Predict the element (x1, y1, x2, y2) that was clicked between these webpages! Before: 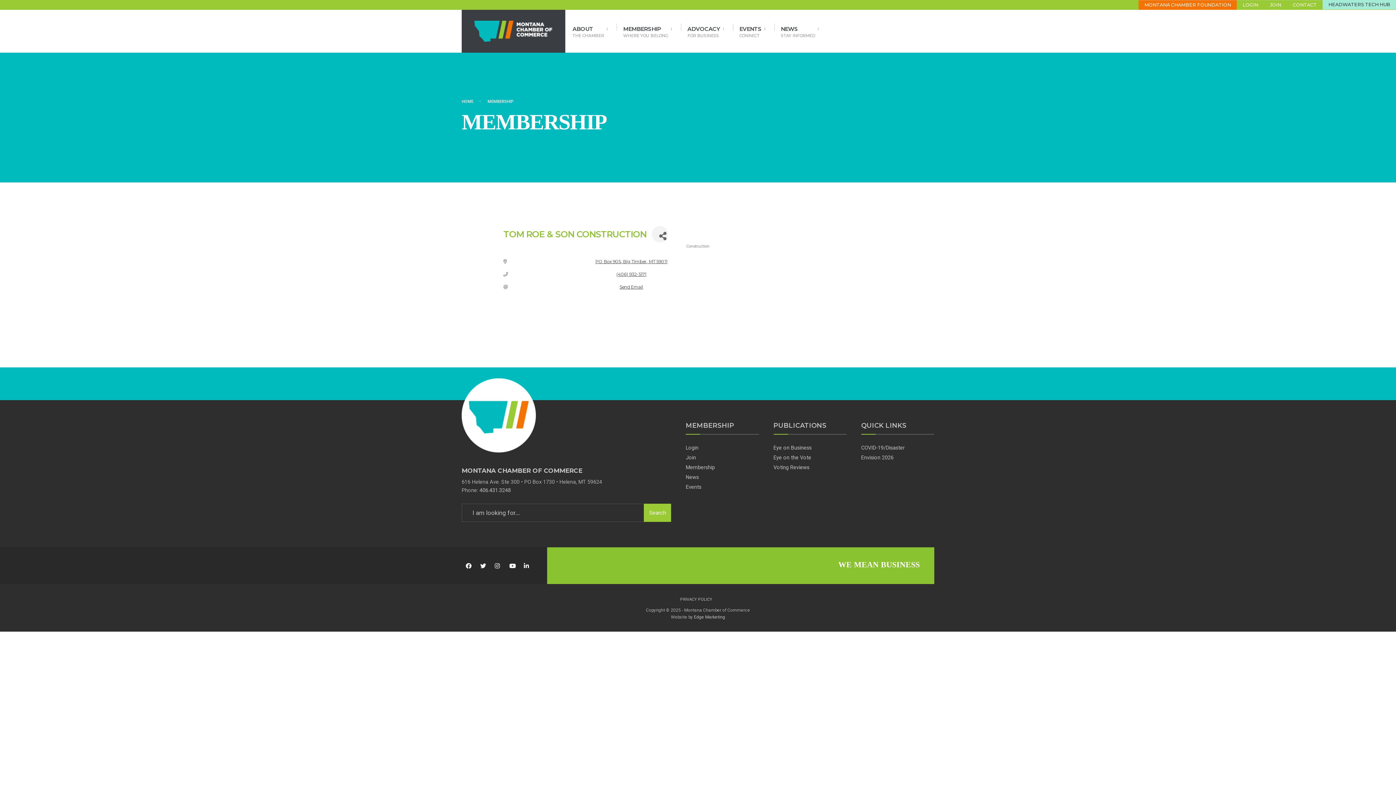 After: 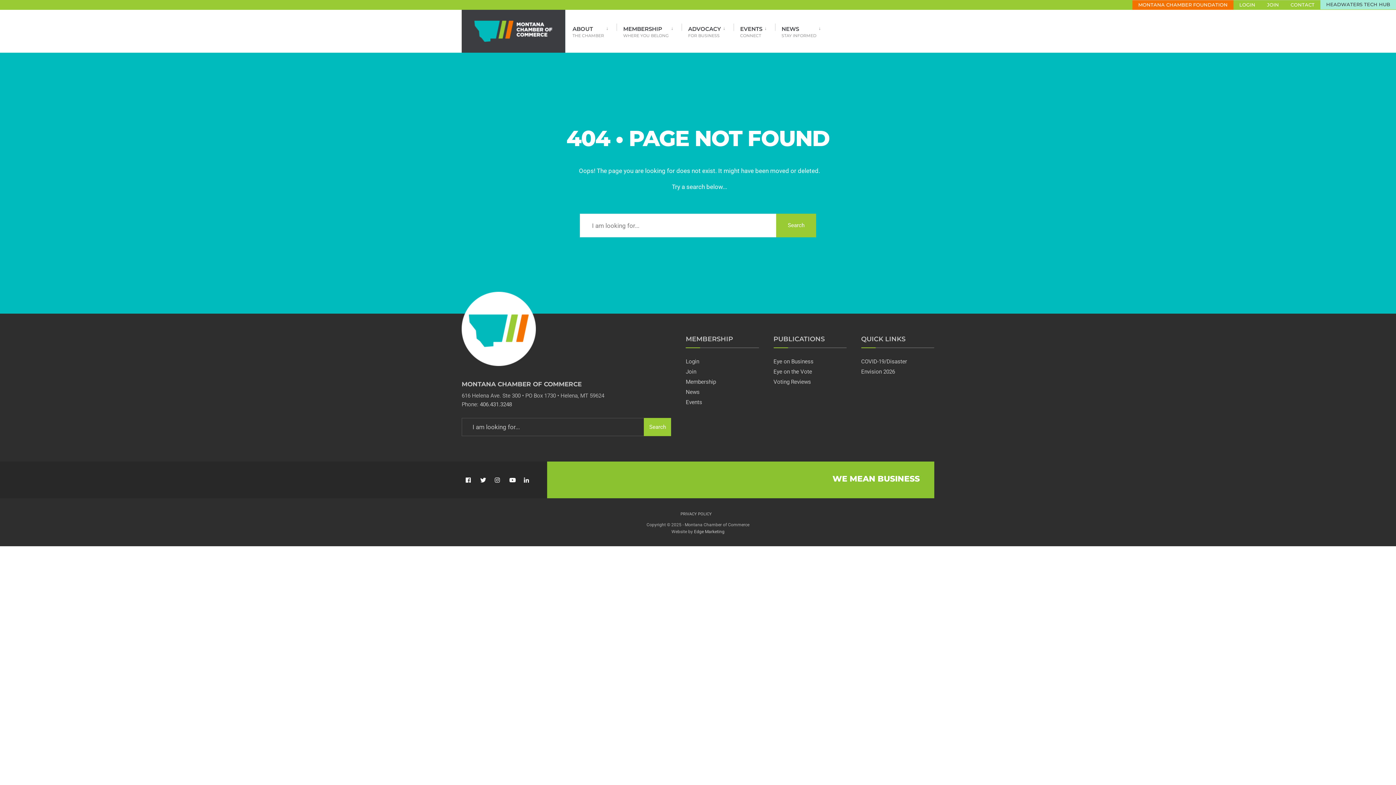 Action: label: COVID-19/Disaster bbox: (861, 445, 905, 451)